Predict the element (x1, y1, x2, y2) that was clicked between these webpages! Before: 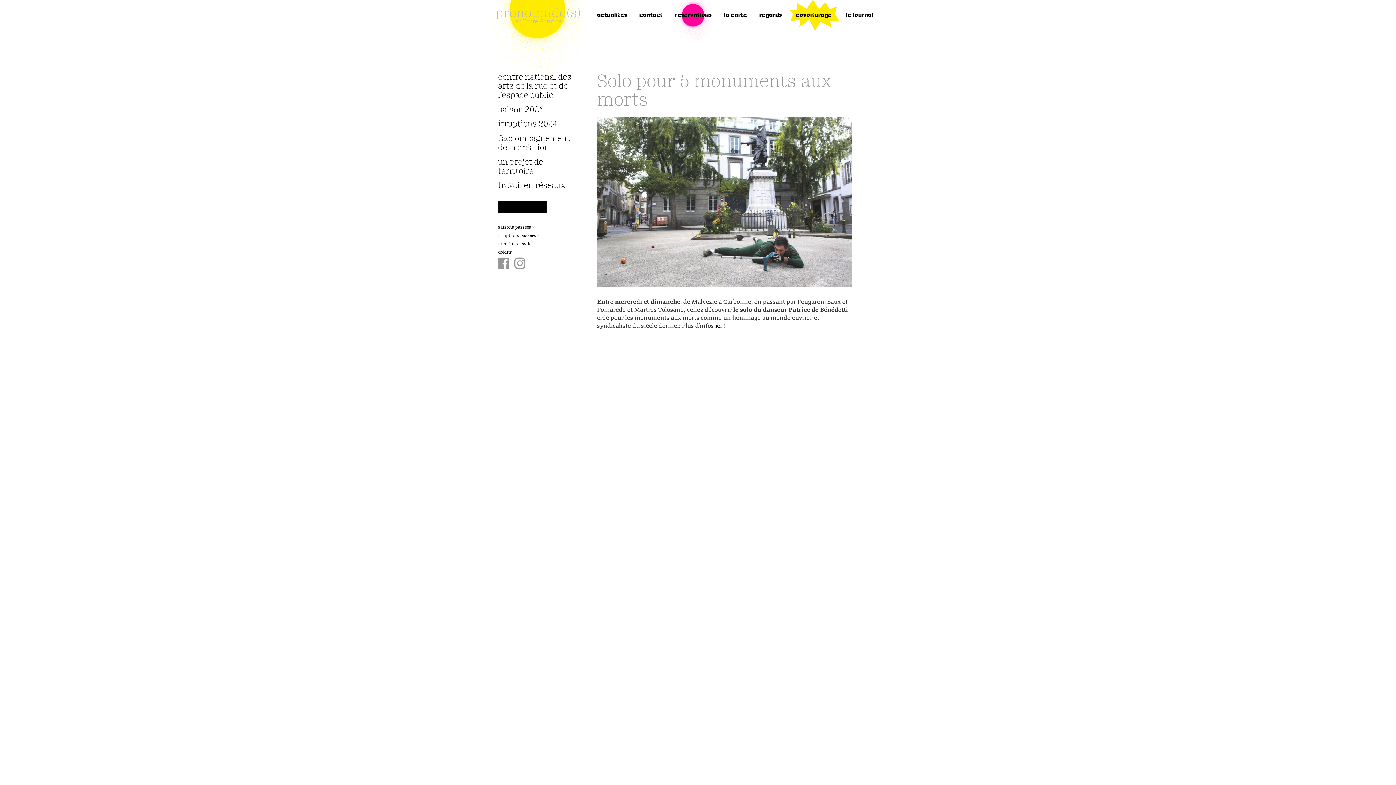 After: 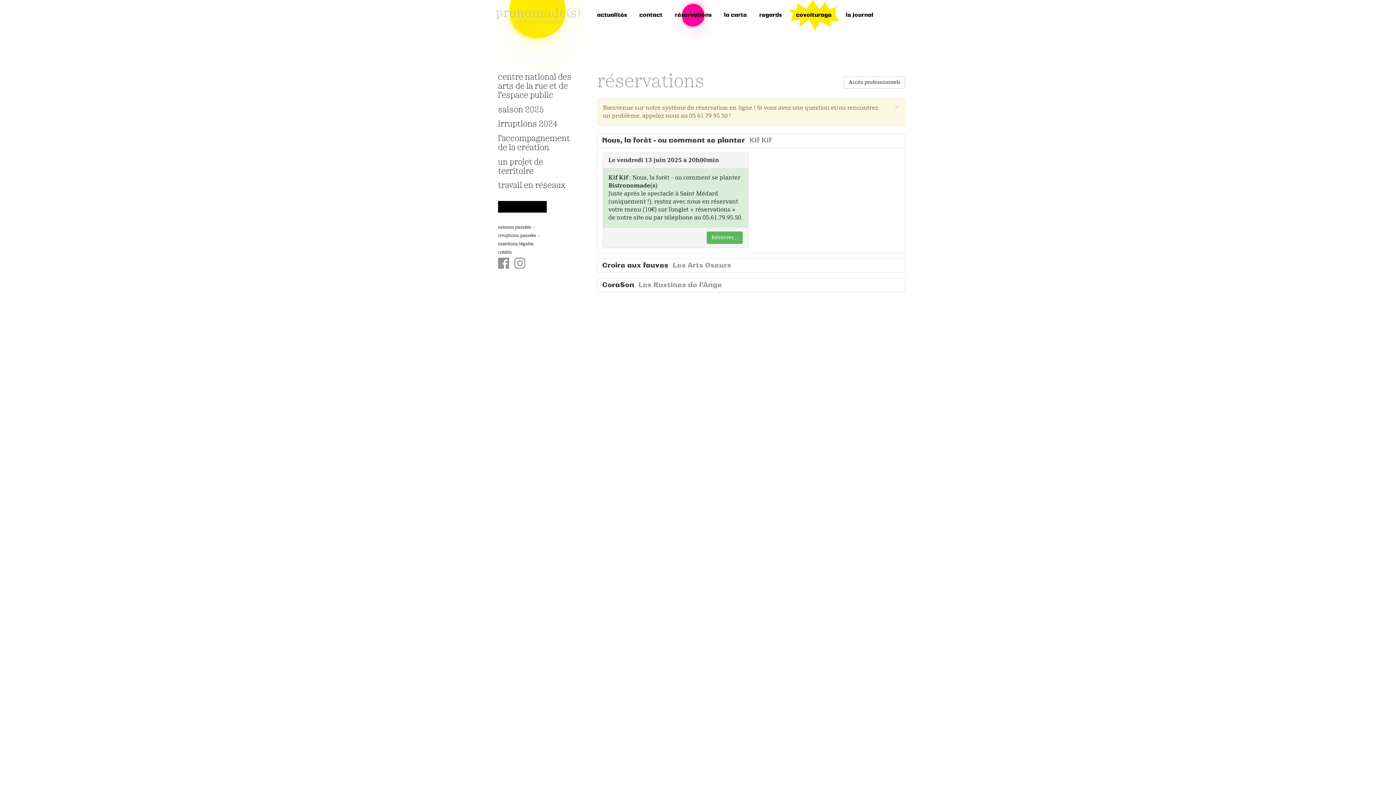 Action: label: réservations bbox: (669, 10, 717, 19)